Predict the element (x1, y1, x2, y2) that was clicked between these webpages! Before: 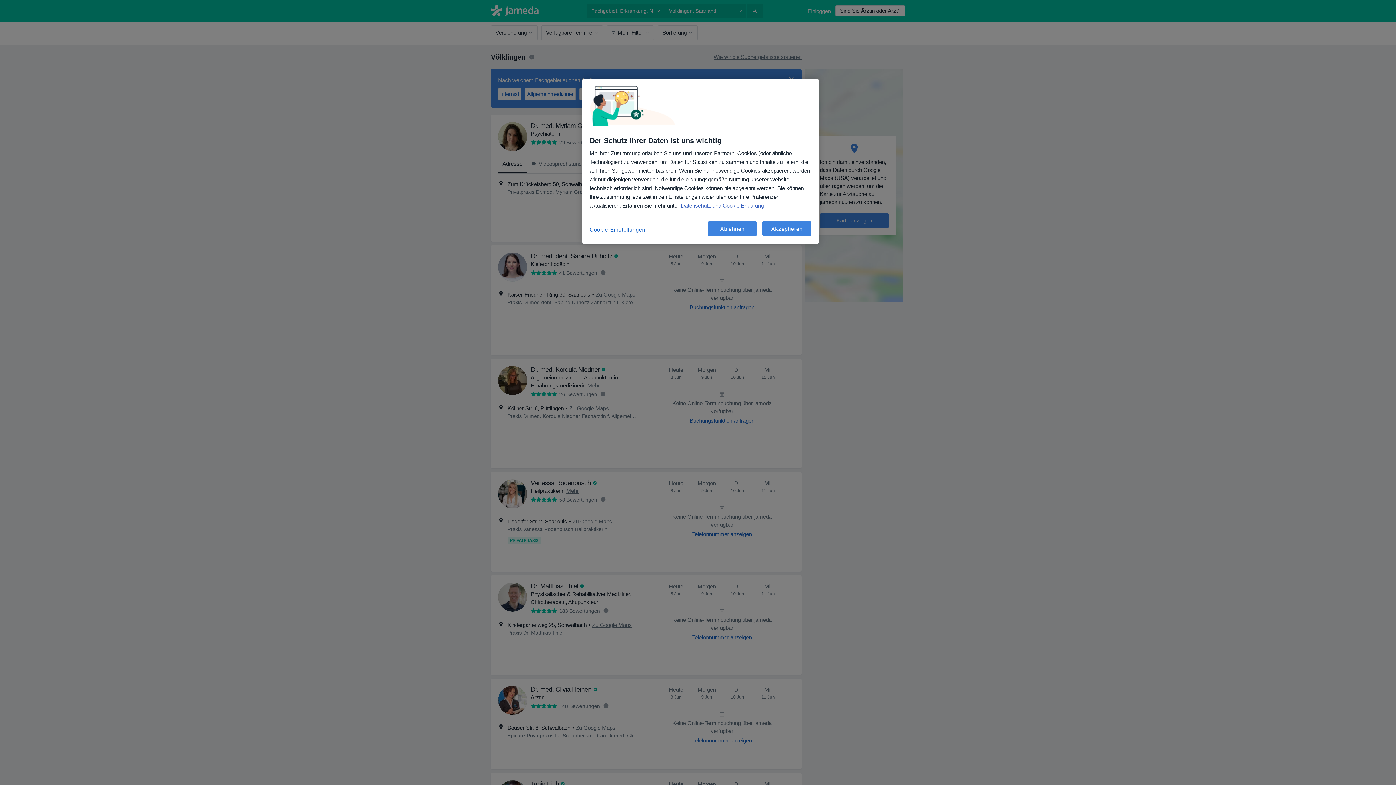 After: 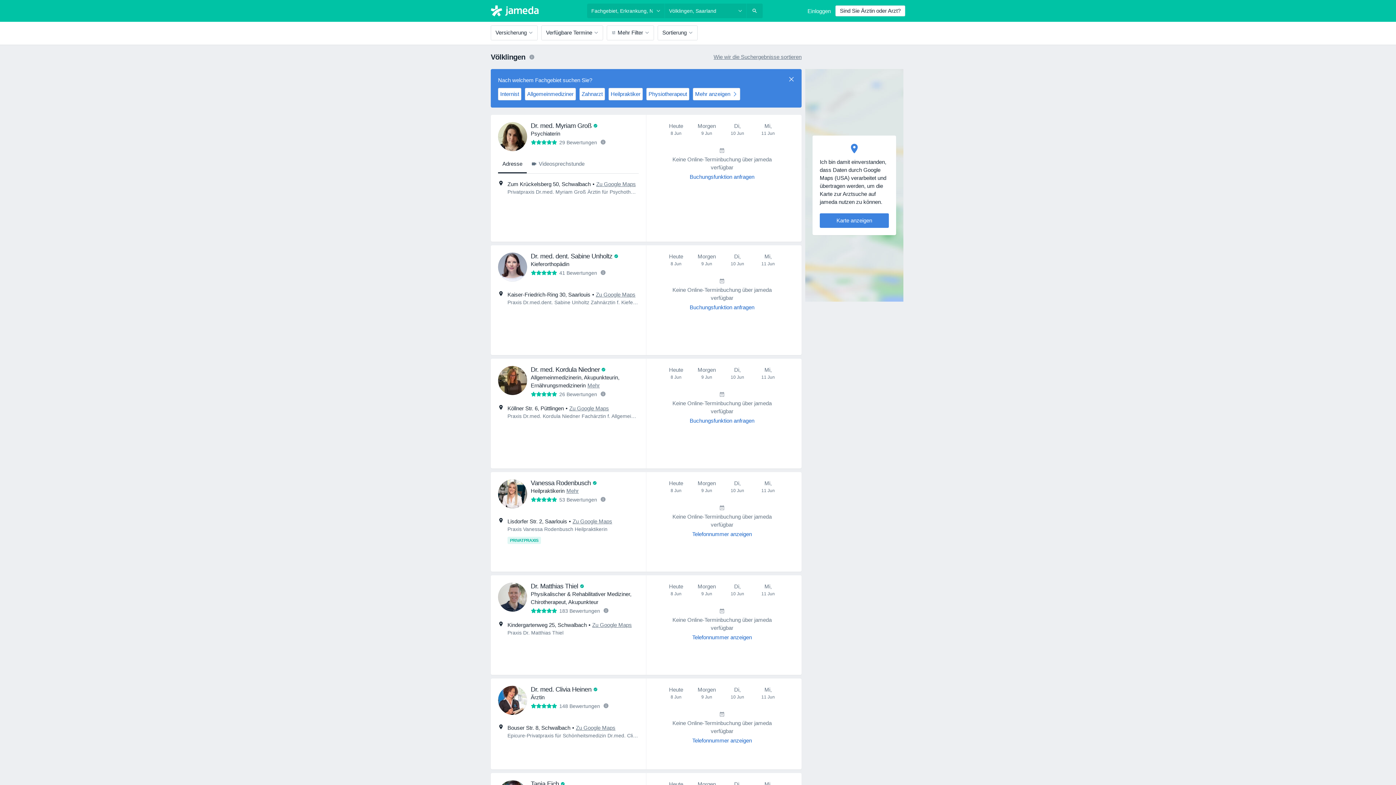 Action: label: Akzeptieren bbox: (762, 221, 811, 236)